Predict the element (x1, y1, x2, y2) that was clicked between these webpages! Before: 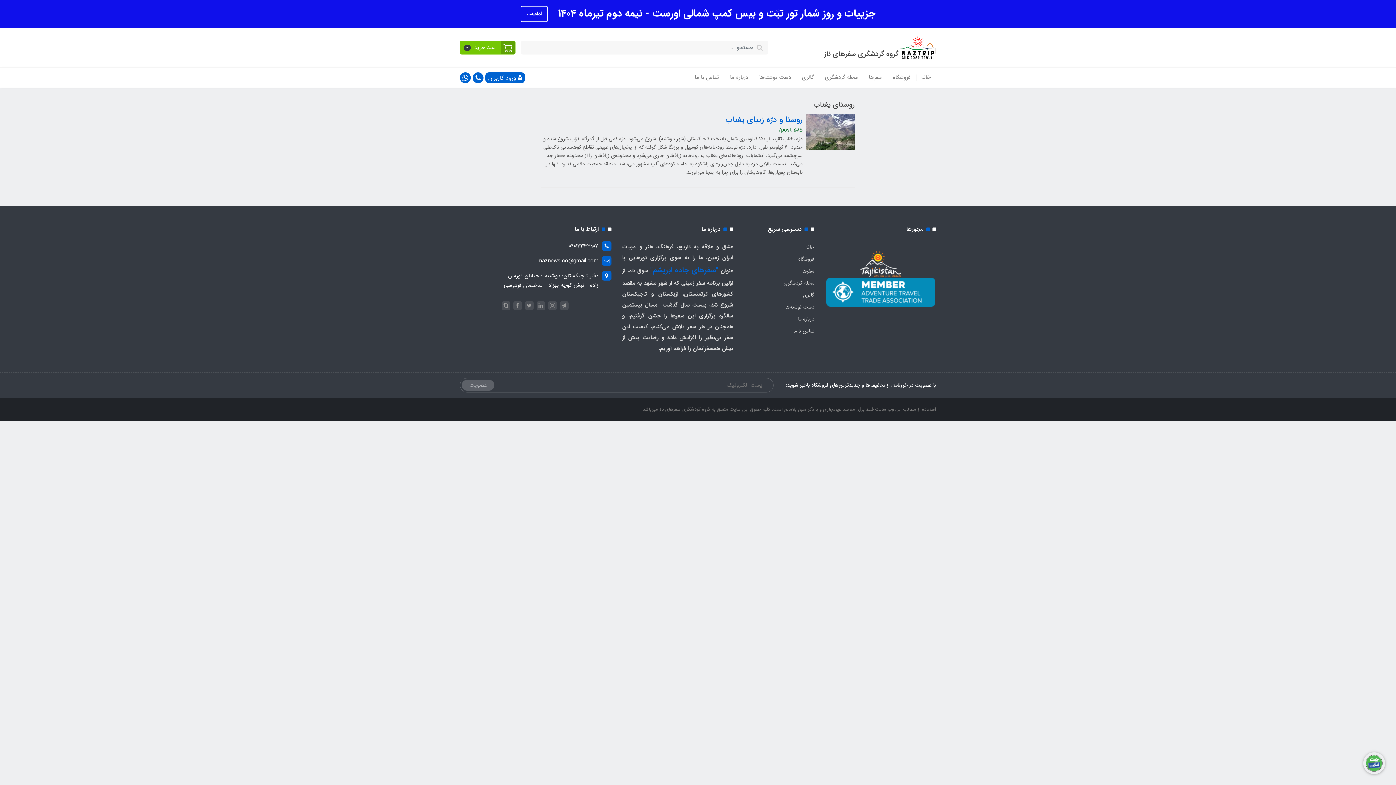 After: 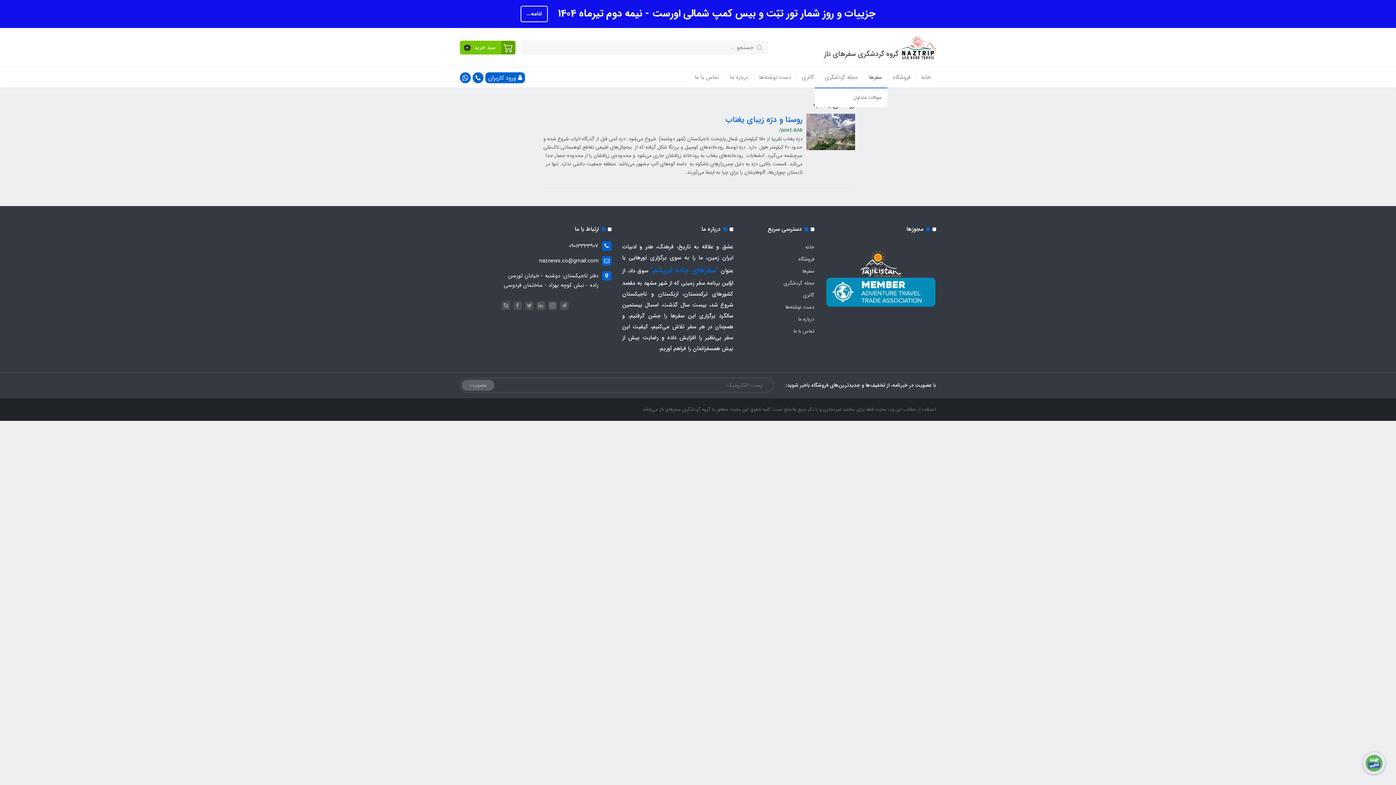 Action: bbox: (863, 67, 887, 87) label: سفرها